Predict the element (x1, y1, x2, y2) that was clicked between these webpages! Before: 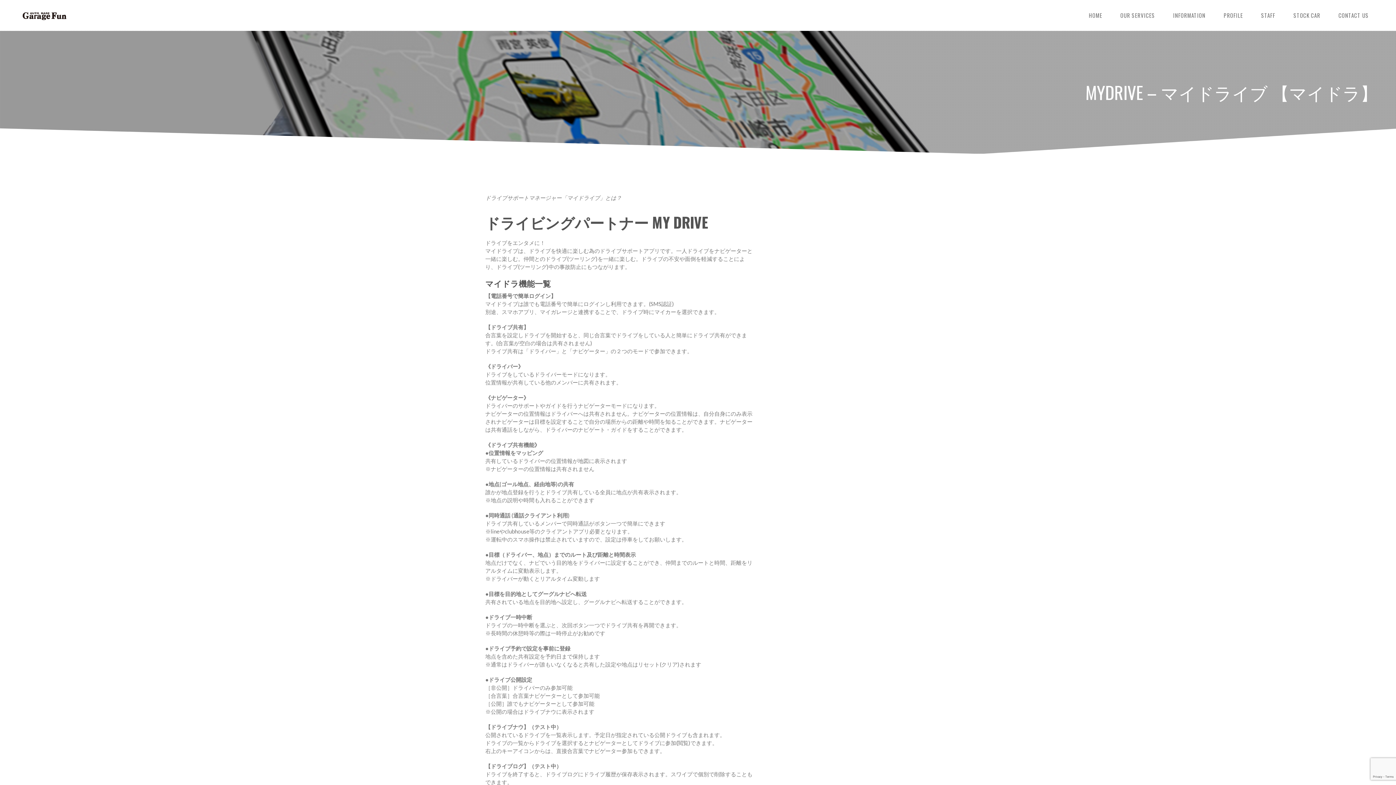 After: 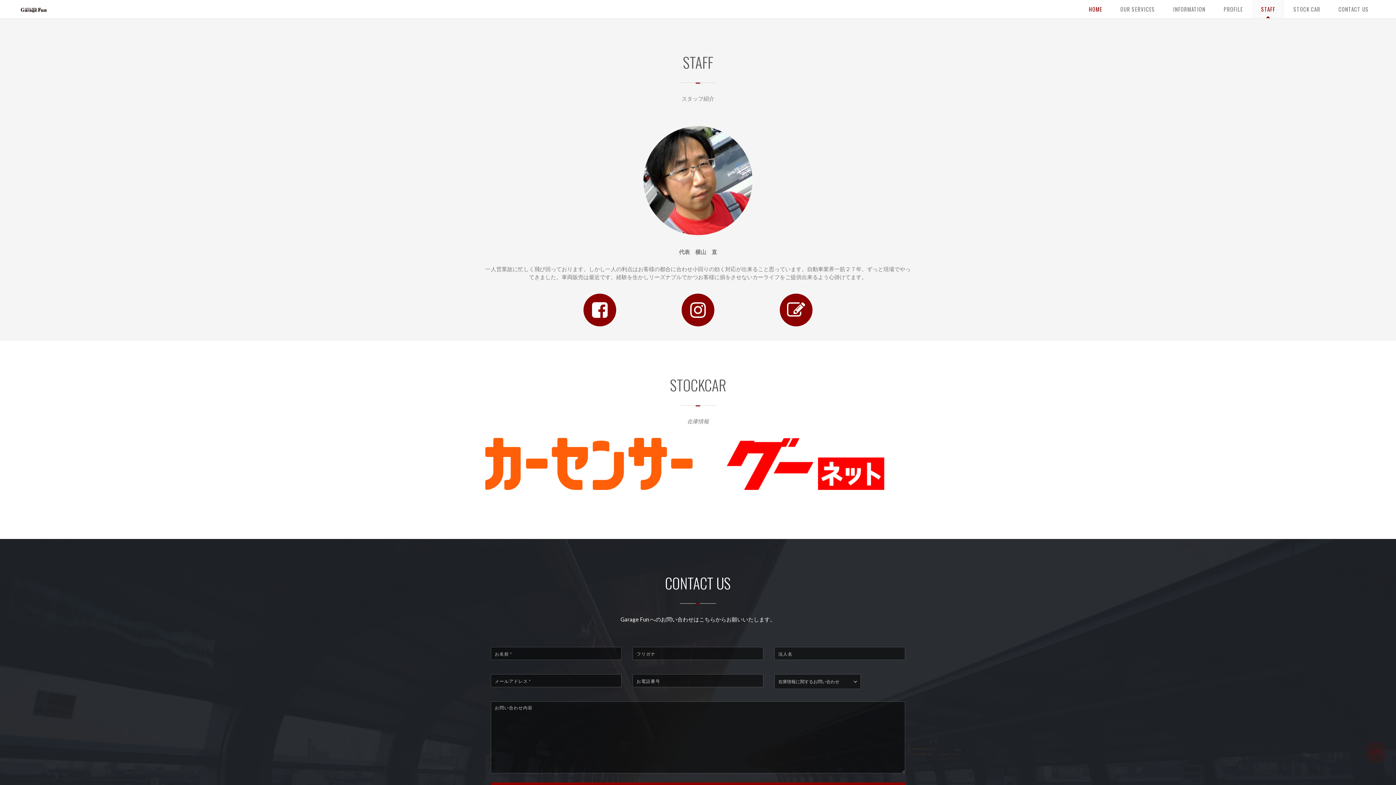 Action: label: STAFF bbox: (1252, 0, 1284, 30)